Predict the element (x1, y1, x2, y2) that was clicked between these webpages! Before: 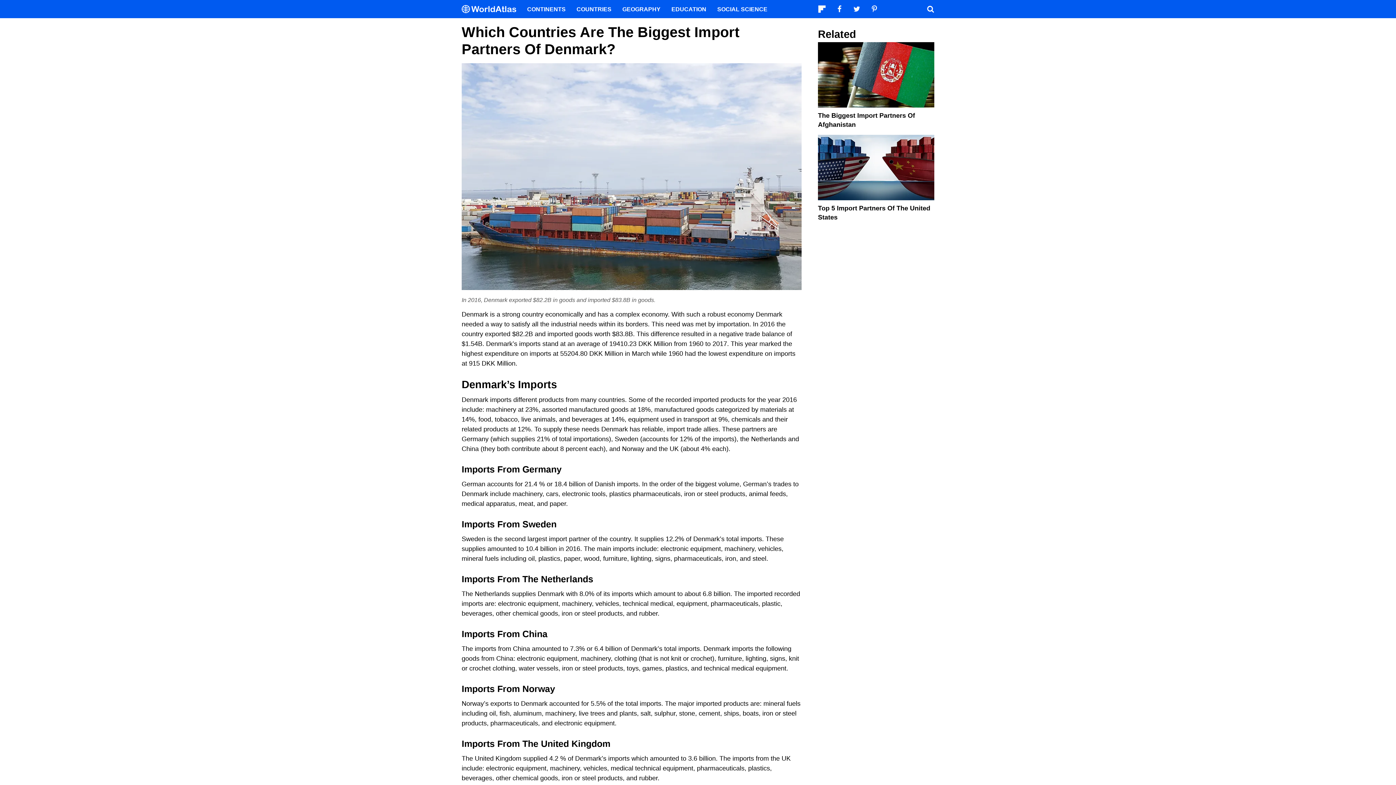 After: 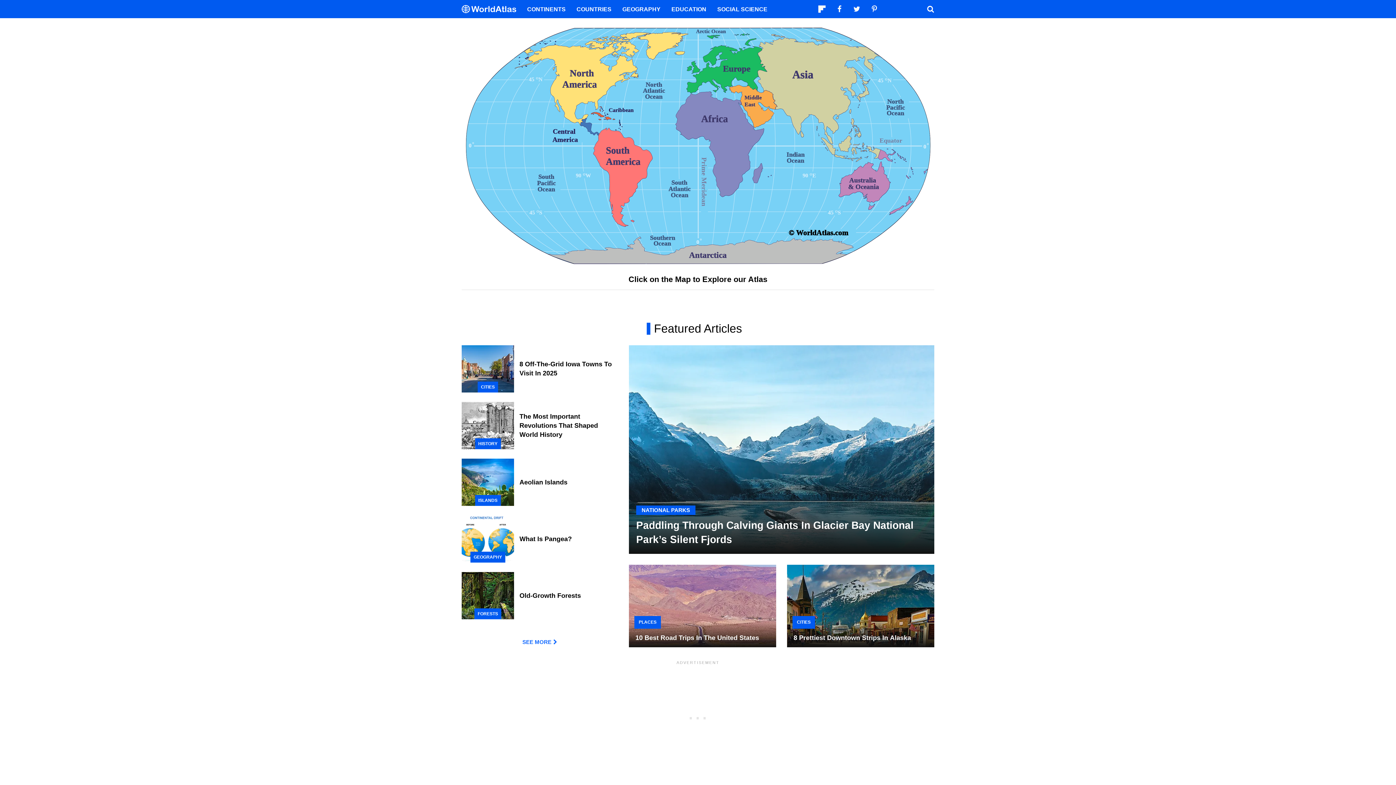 Action: label: WorldAtlas Logo bbox: (461, 4, 521, 13)